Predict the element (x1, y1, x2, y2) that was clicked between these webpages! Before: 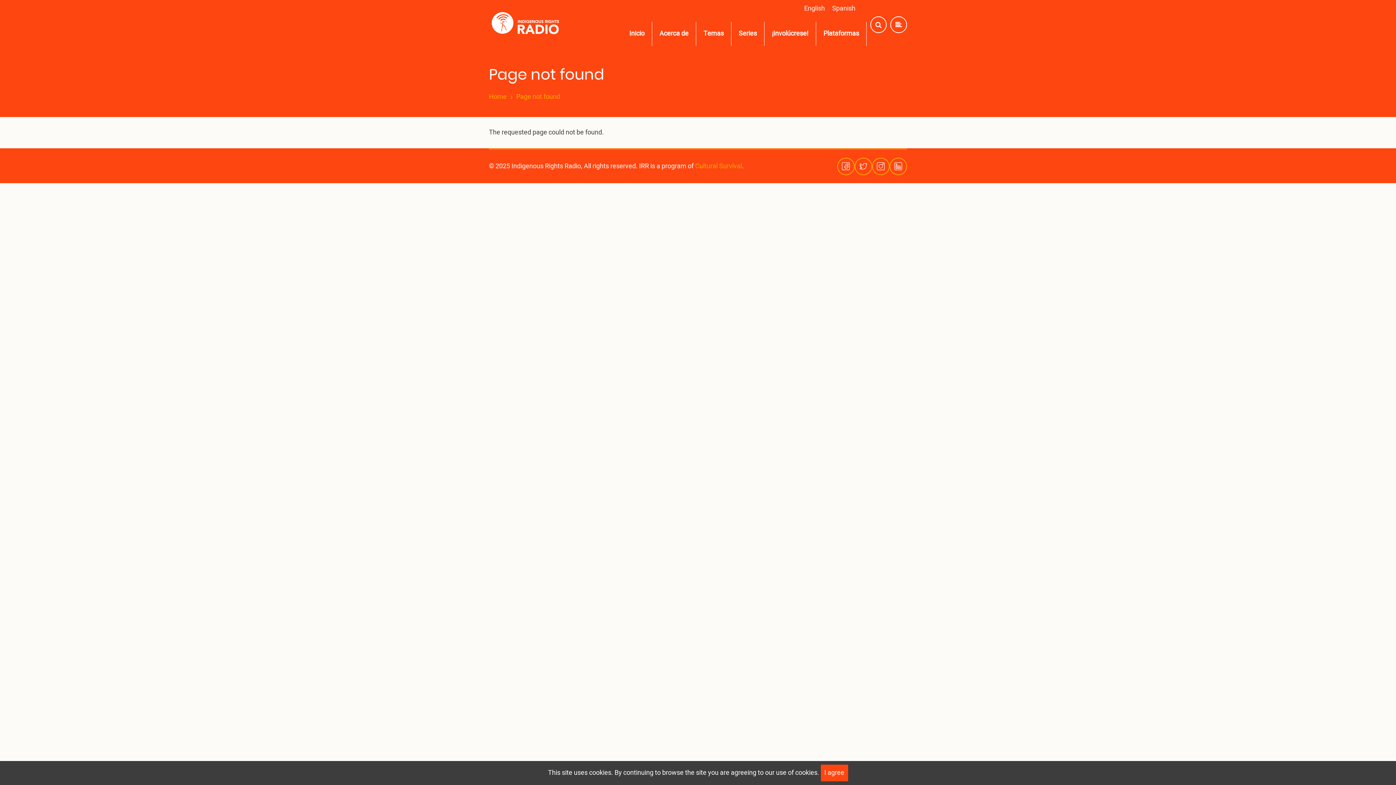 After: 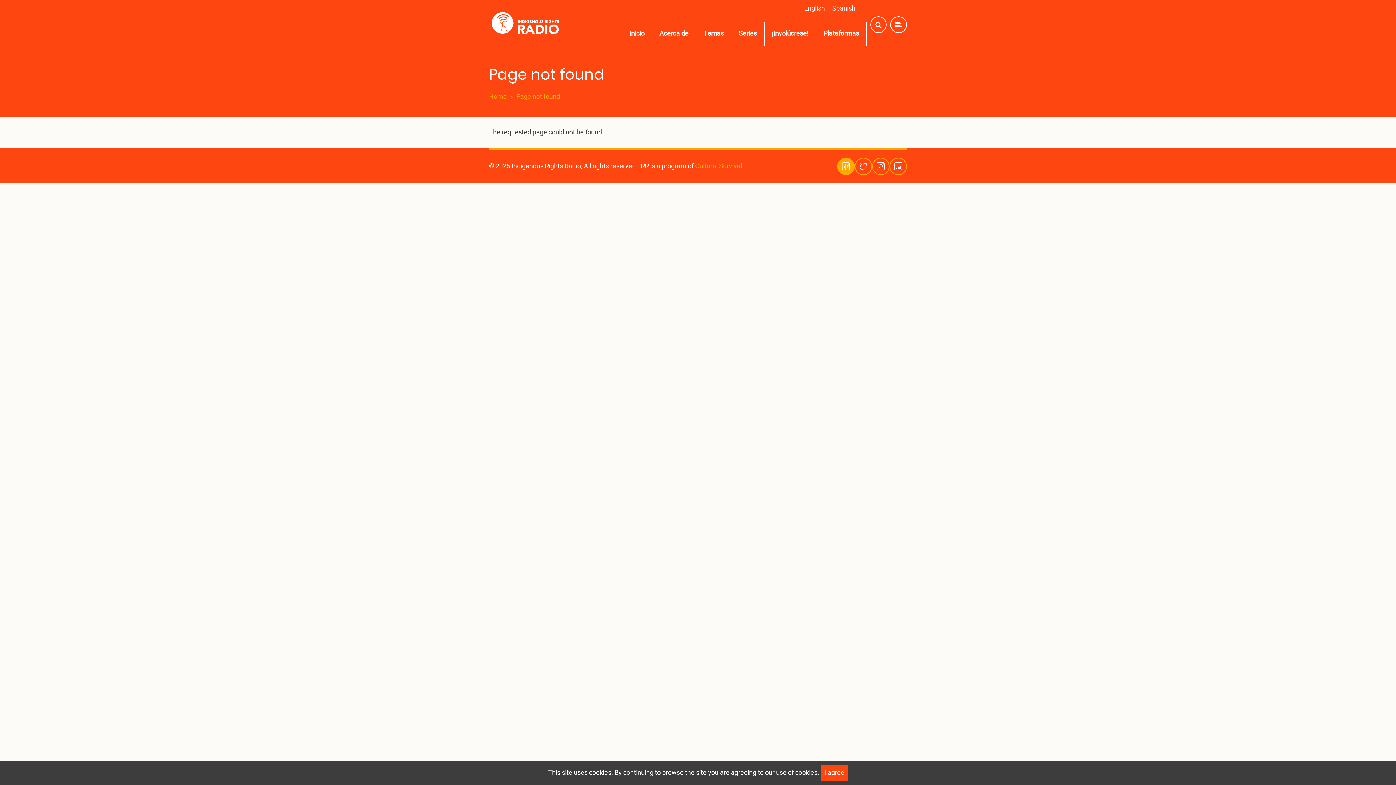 Action: bbox: (837, 157, 854, 175)